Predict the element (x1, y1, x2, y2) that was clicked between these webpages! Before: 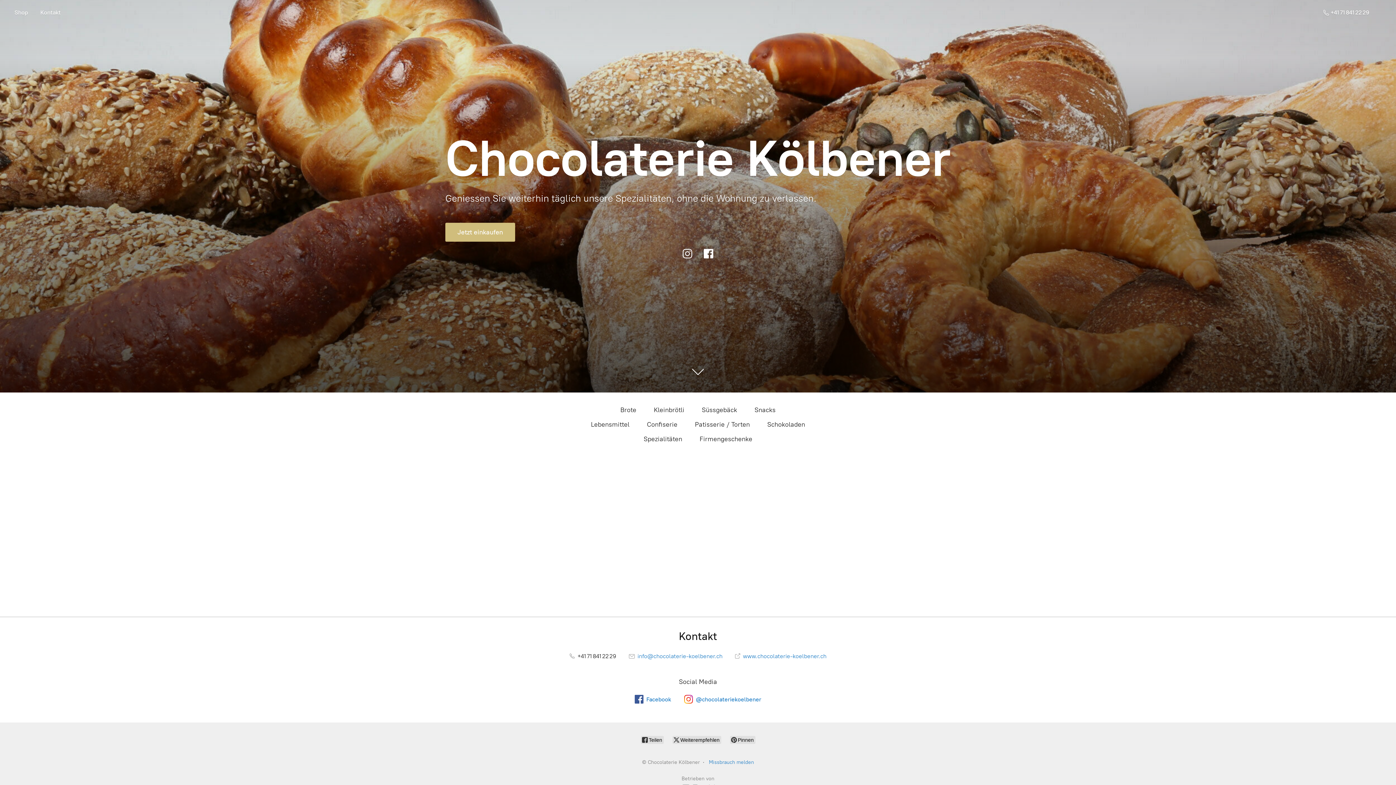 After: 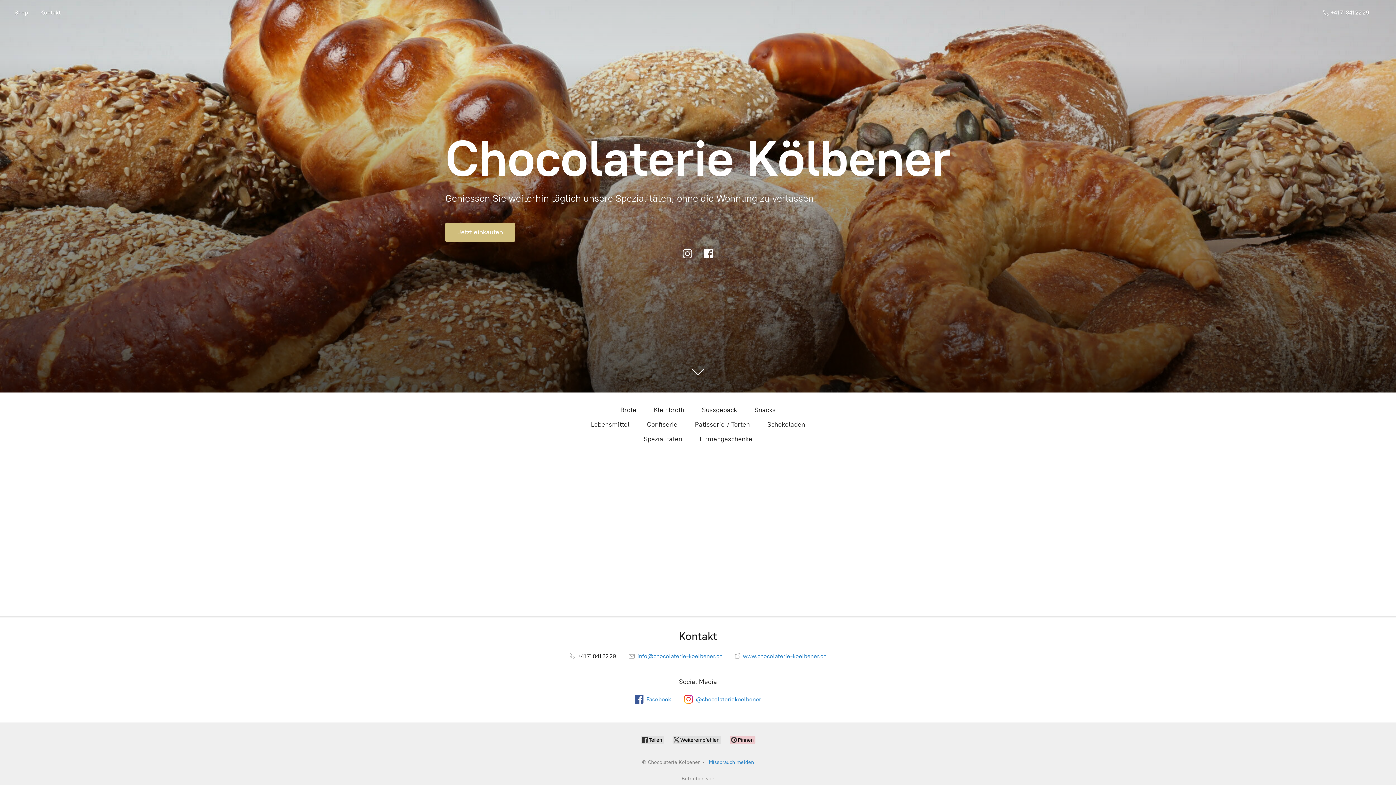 Action: label:  Pinnen bbox: (730, 736, 755, 744)